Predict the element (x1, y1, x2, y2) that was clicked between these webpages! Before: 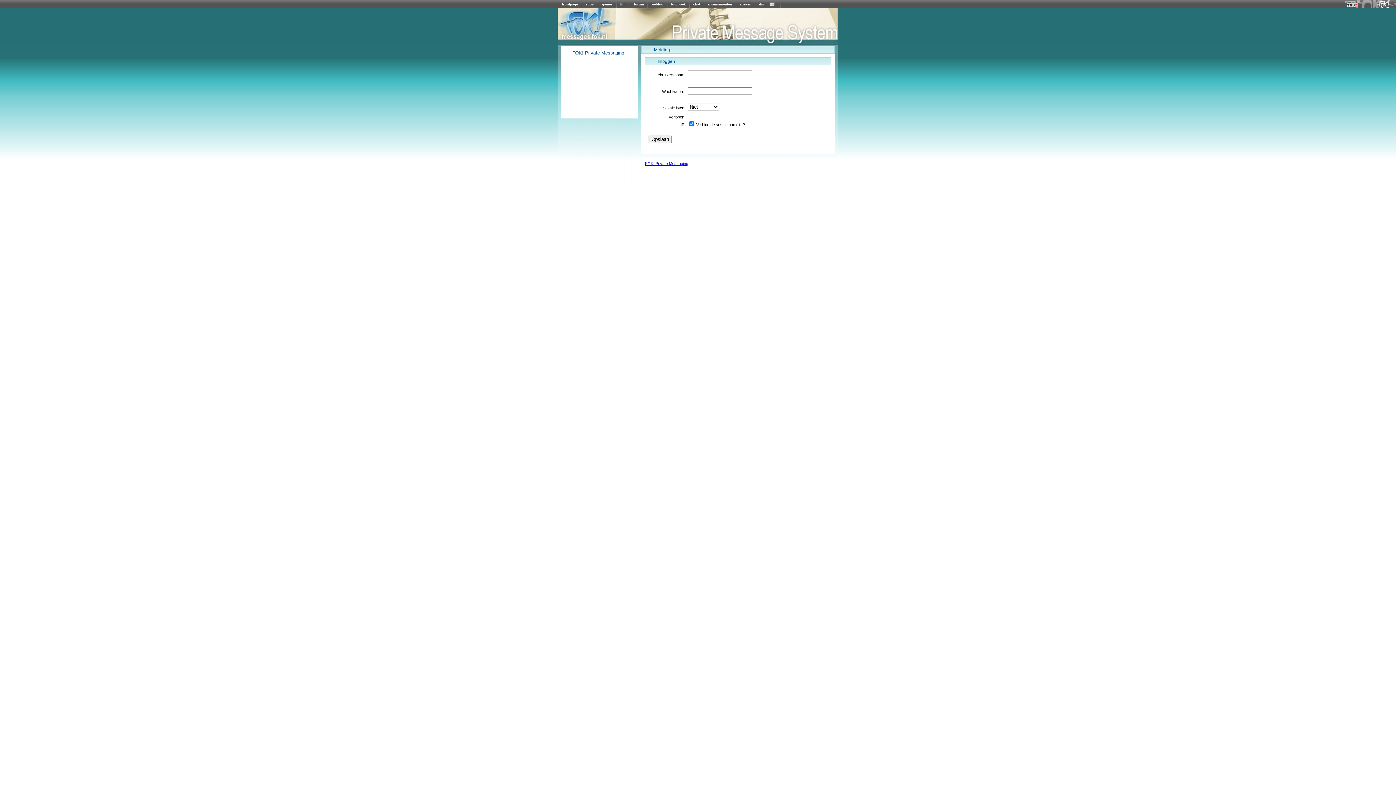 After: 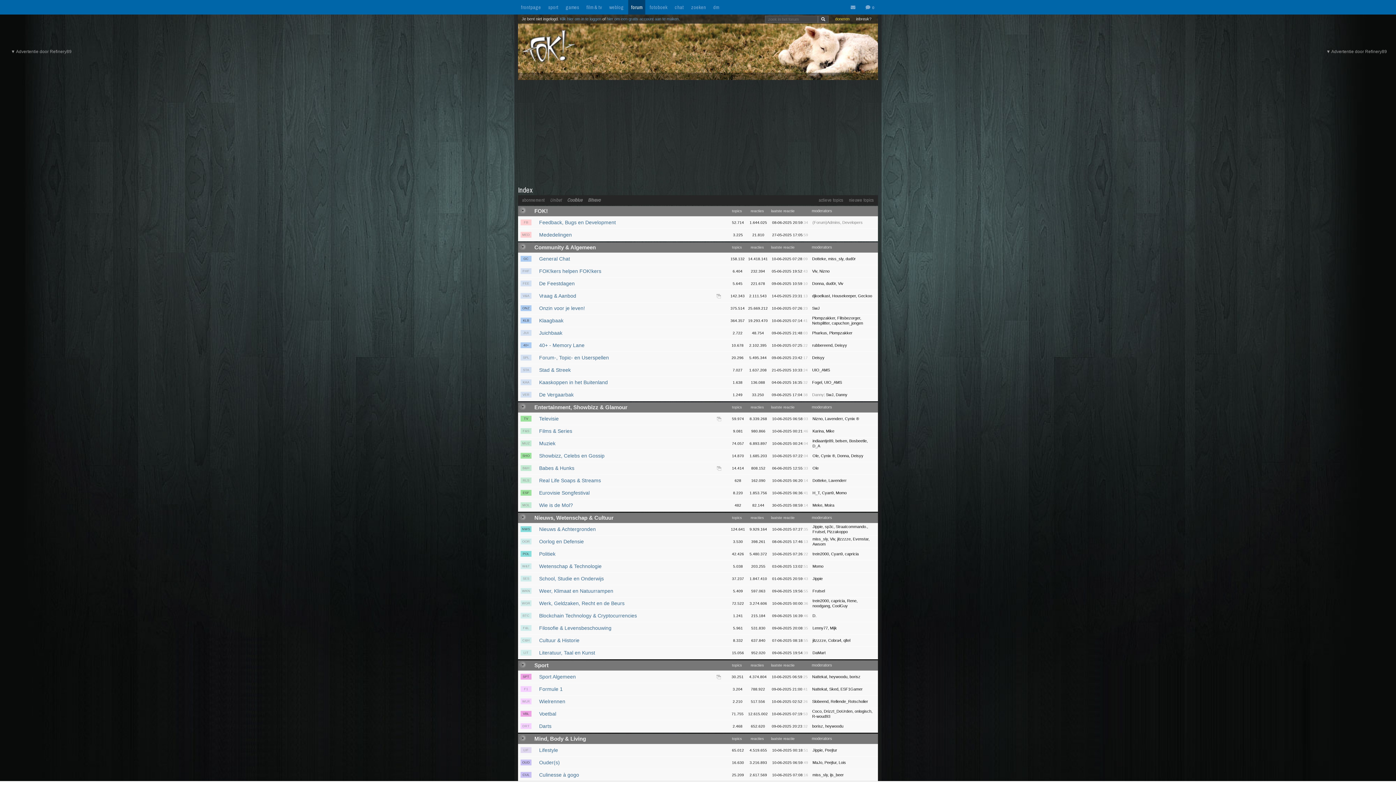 Action: label: forum bbox: (634, 2, 644, 6)